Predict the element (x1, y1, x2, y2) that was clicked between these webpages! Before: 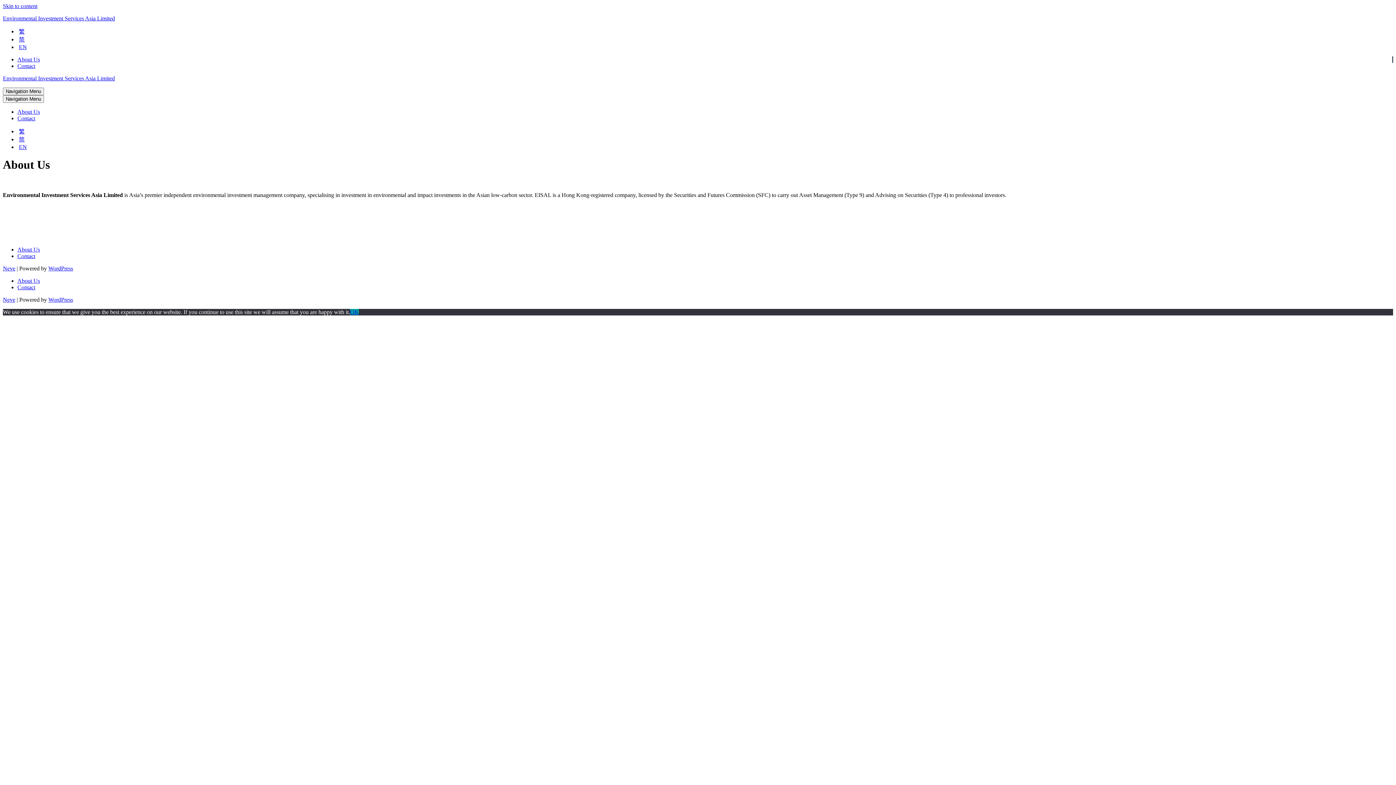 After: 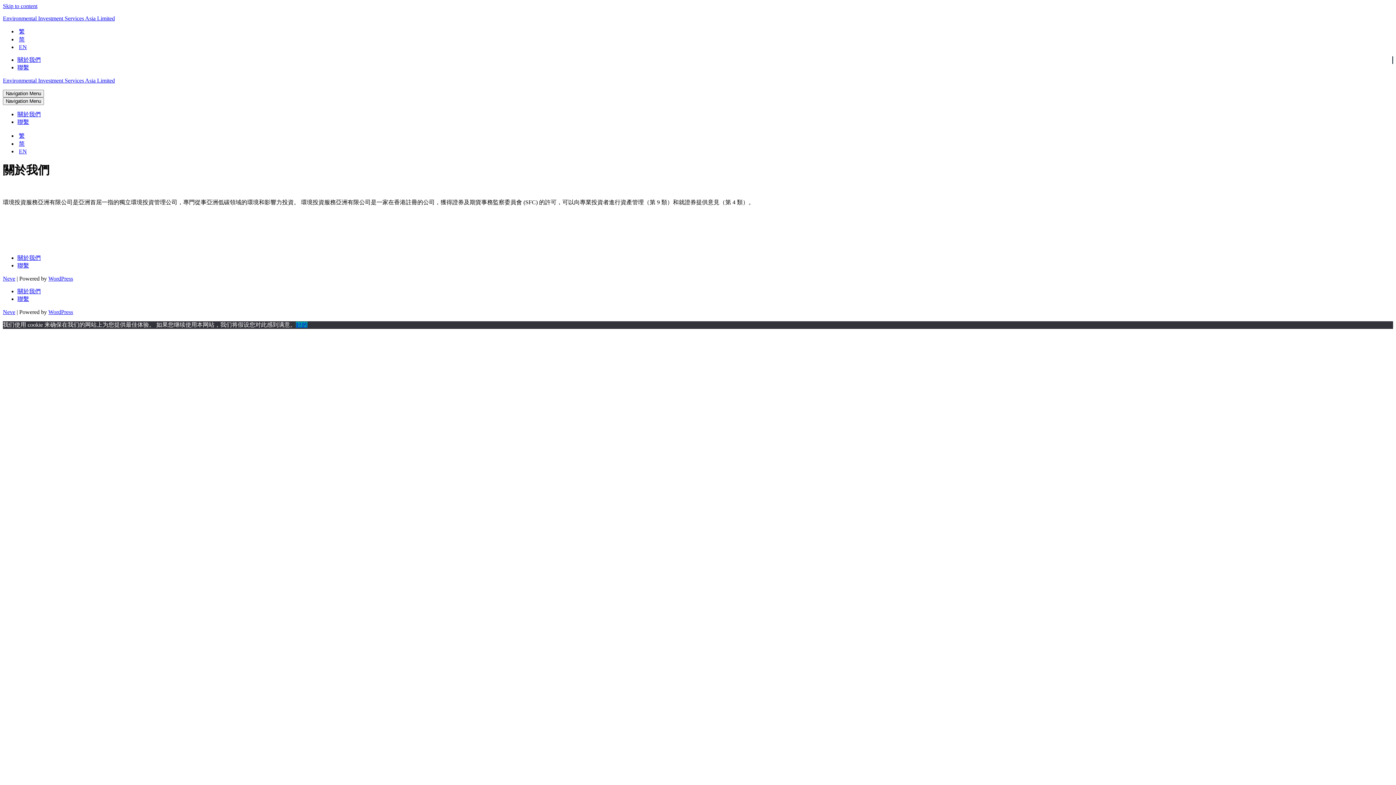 Action: bbox: (18, 127, 24, 135) label: 繁